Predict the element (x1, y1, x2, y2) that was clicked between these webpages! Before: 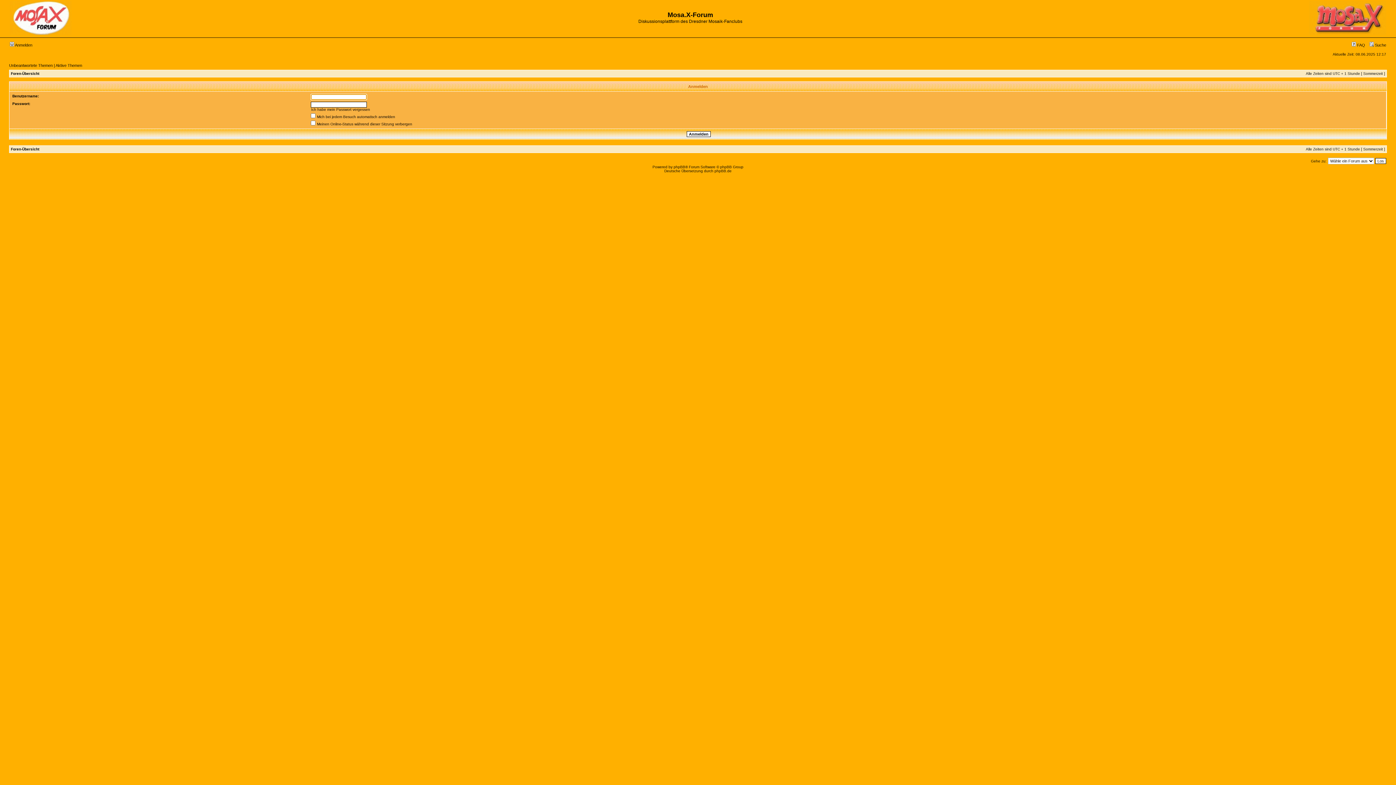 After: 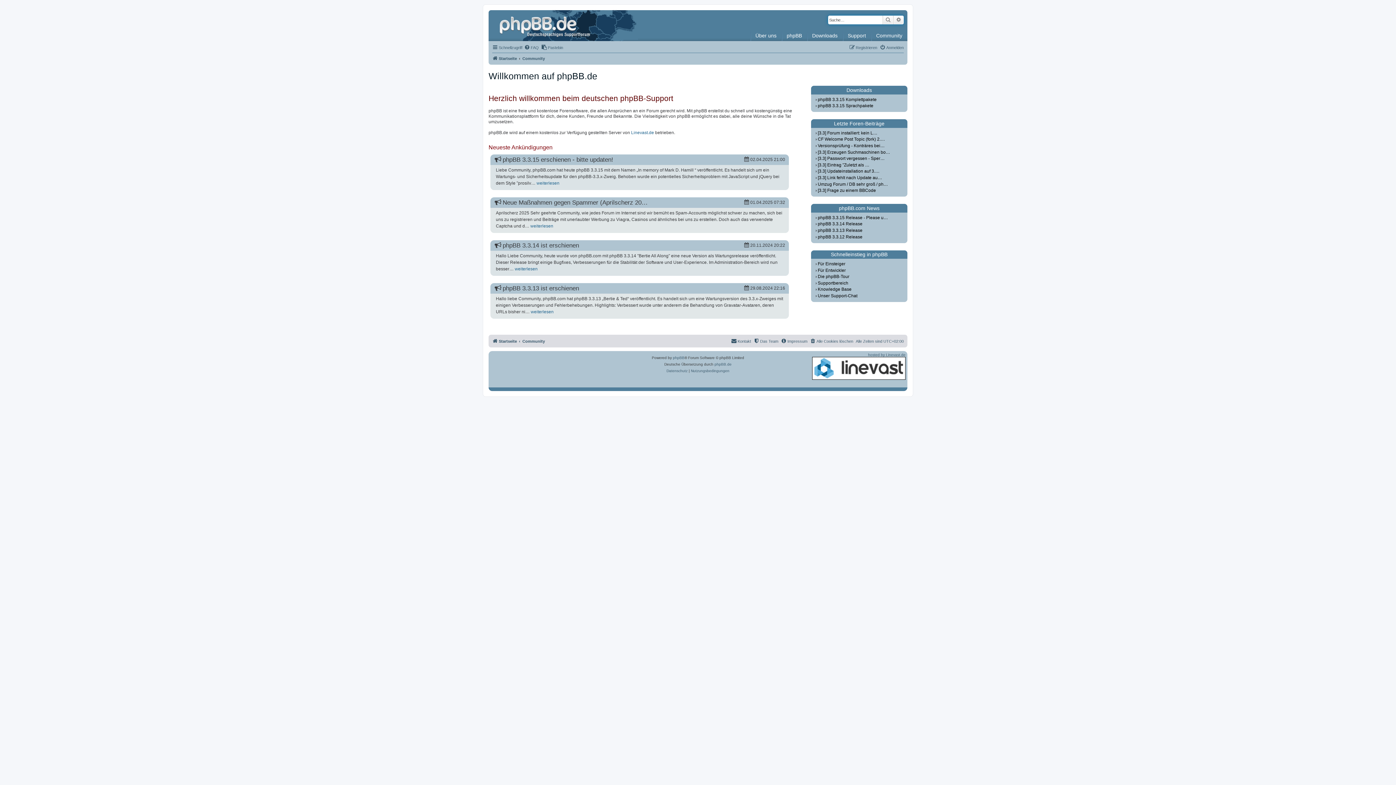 Action: label: phpBB.de bbox: (714, 169, 731, 173)